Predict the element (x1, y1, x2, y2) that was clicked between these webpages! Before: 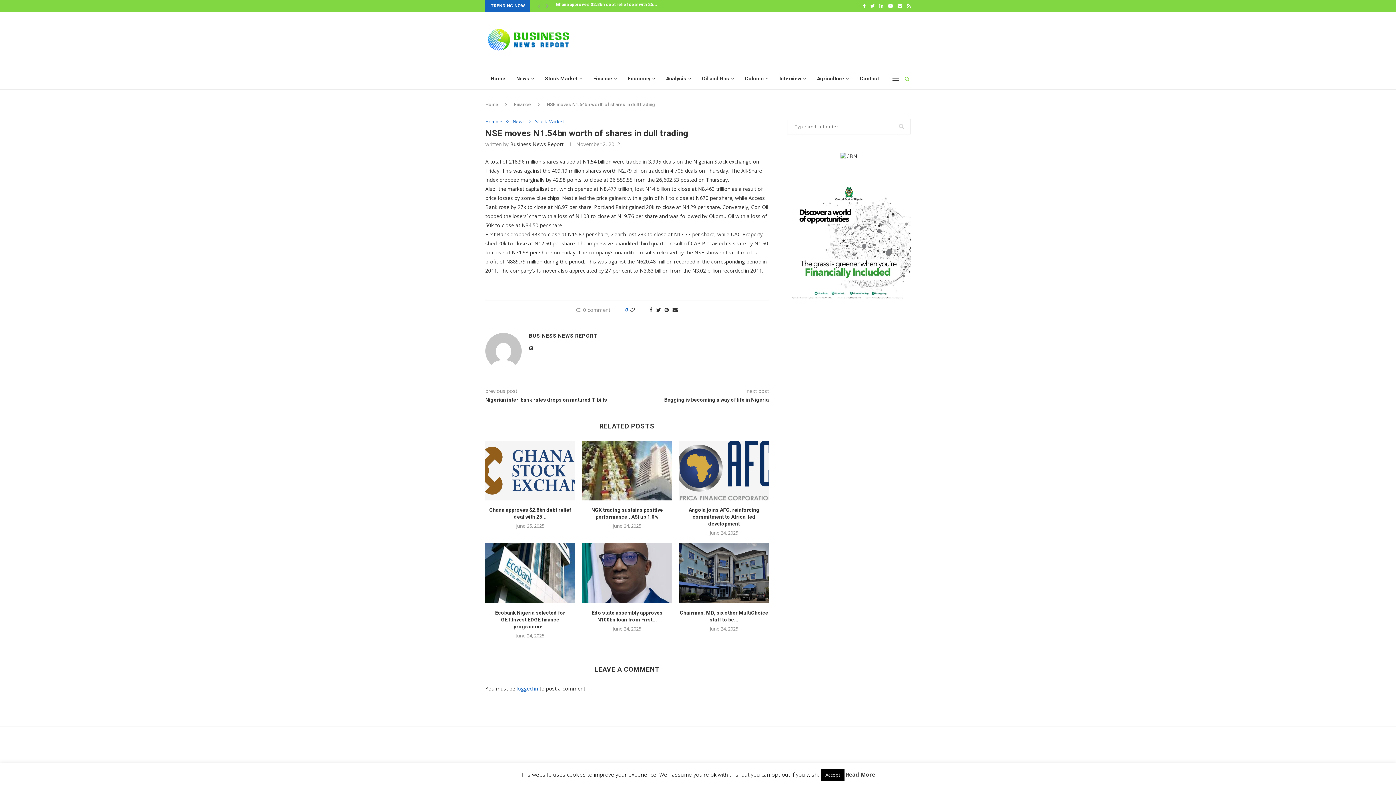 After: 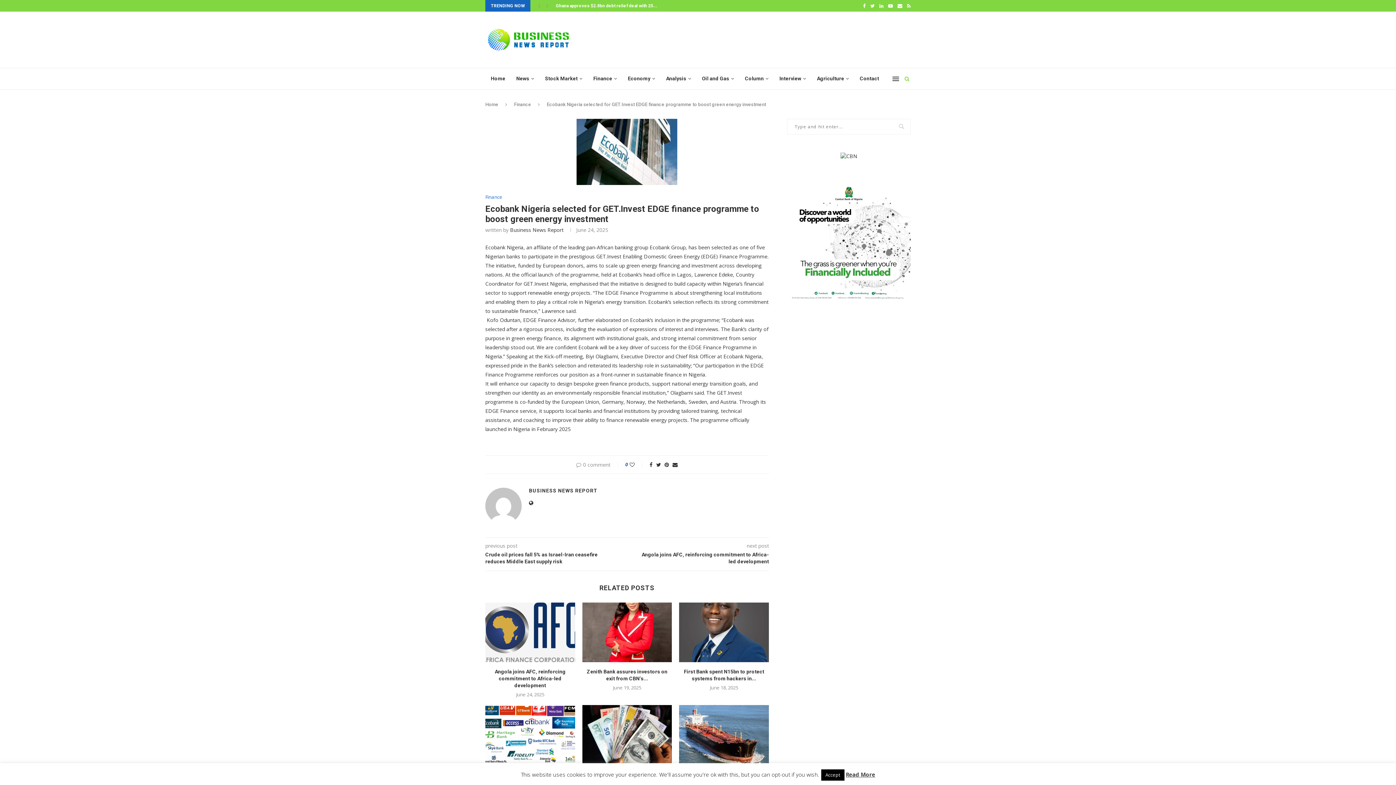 Action: bbox: (485, 543, 575, 603)